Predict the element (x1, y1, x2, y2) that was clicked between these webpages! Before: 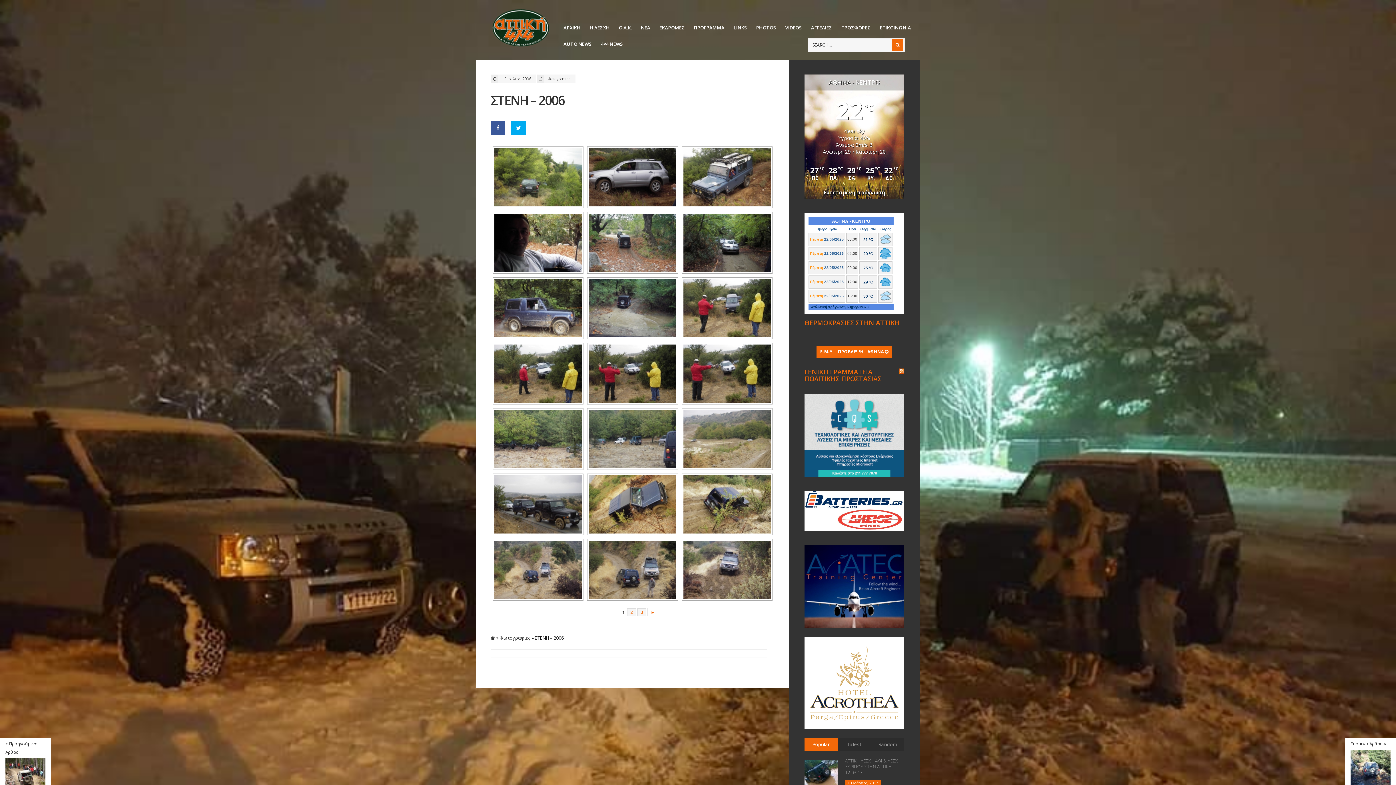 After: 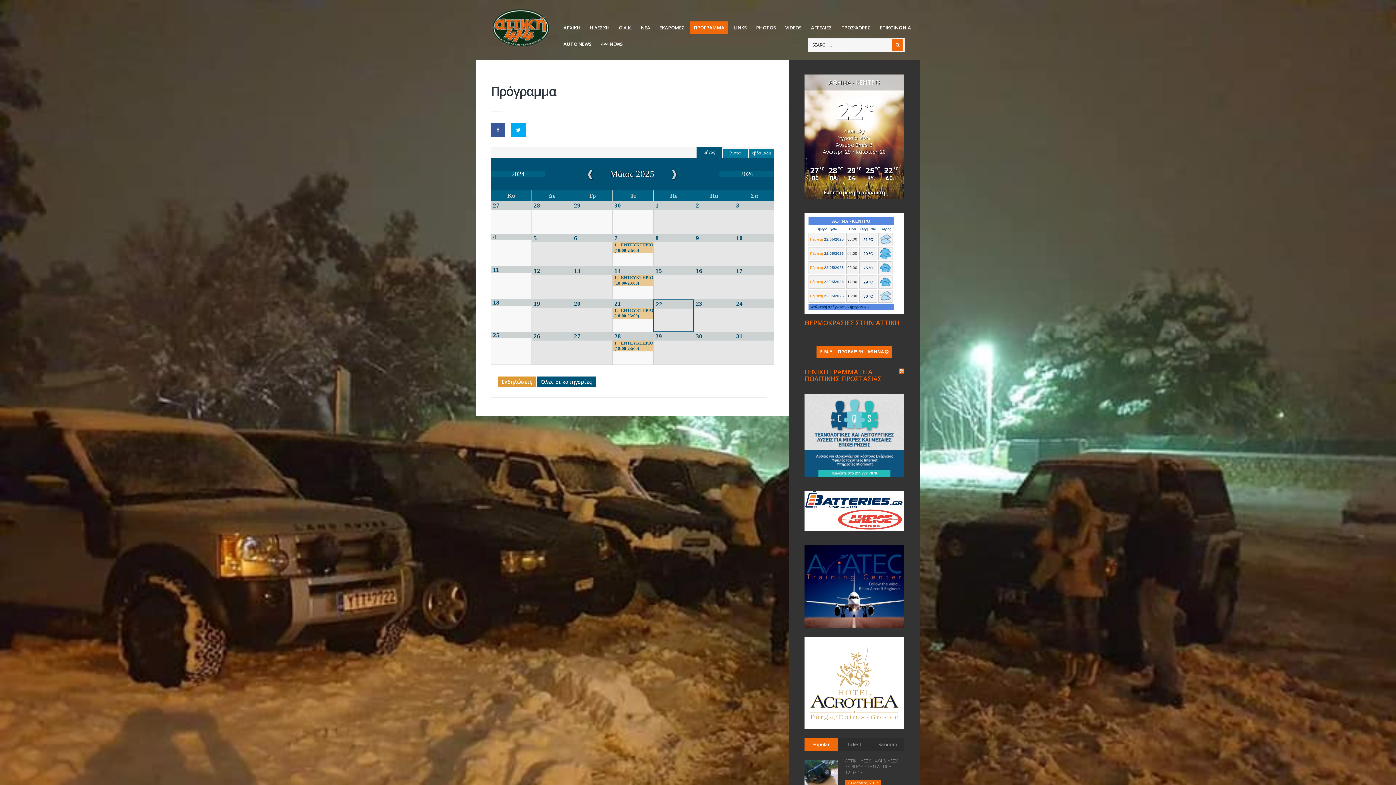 Action: bbox: (690, 21, 728, 34) label: ΠΡΟΓΡΑΜΜΑ